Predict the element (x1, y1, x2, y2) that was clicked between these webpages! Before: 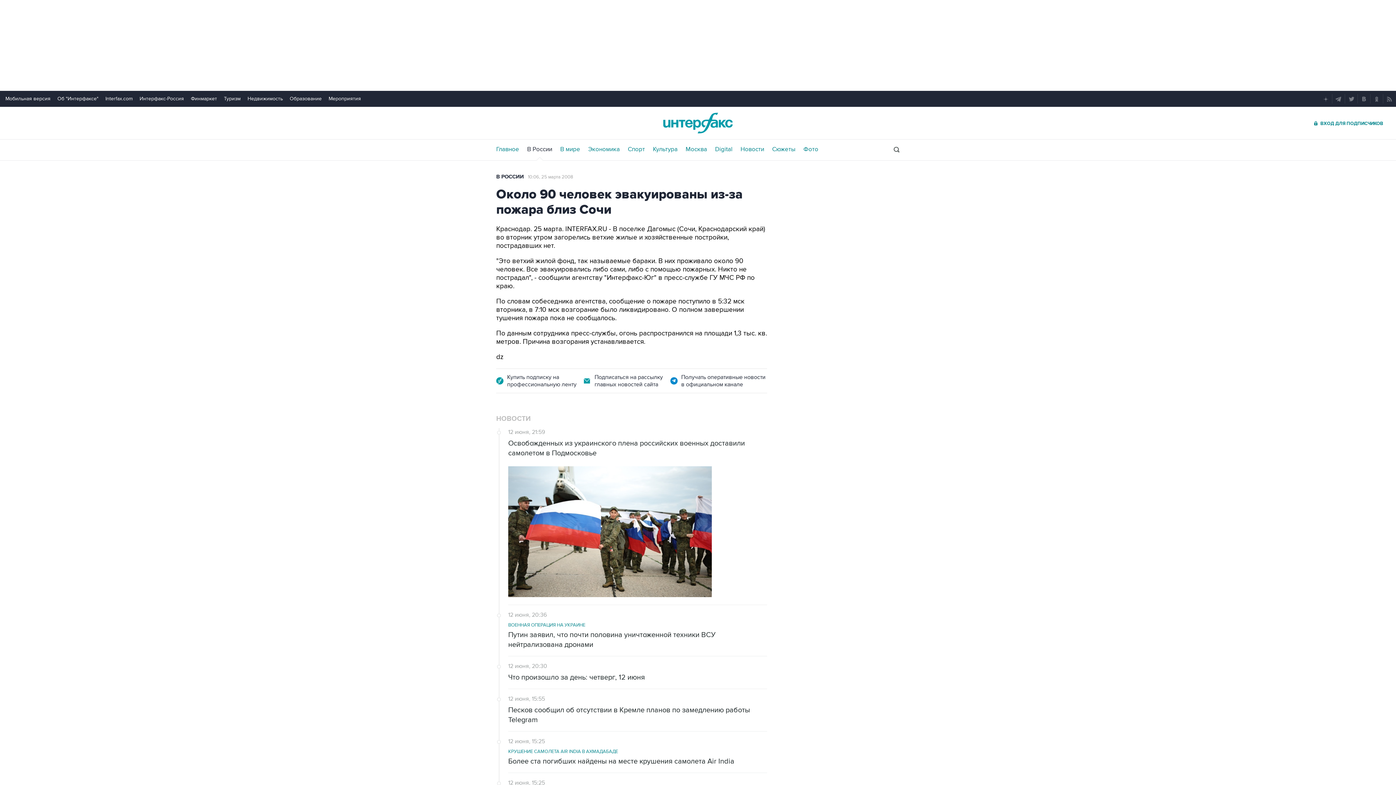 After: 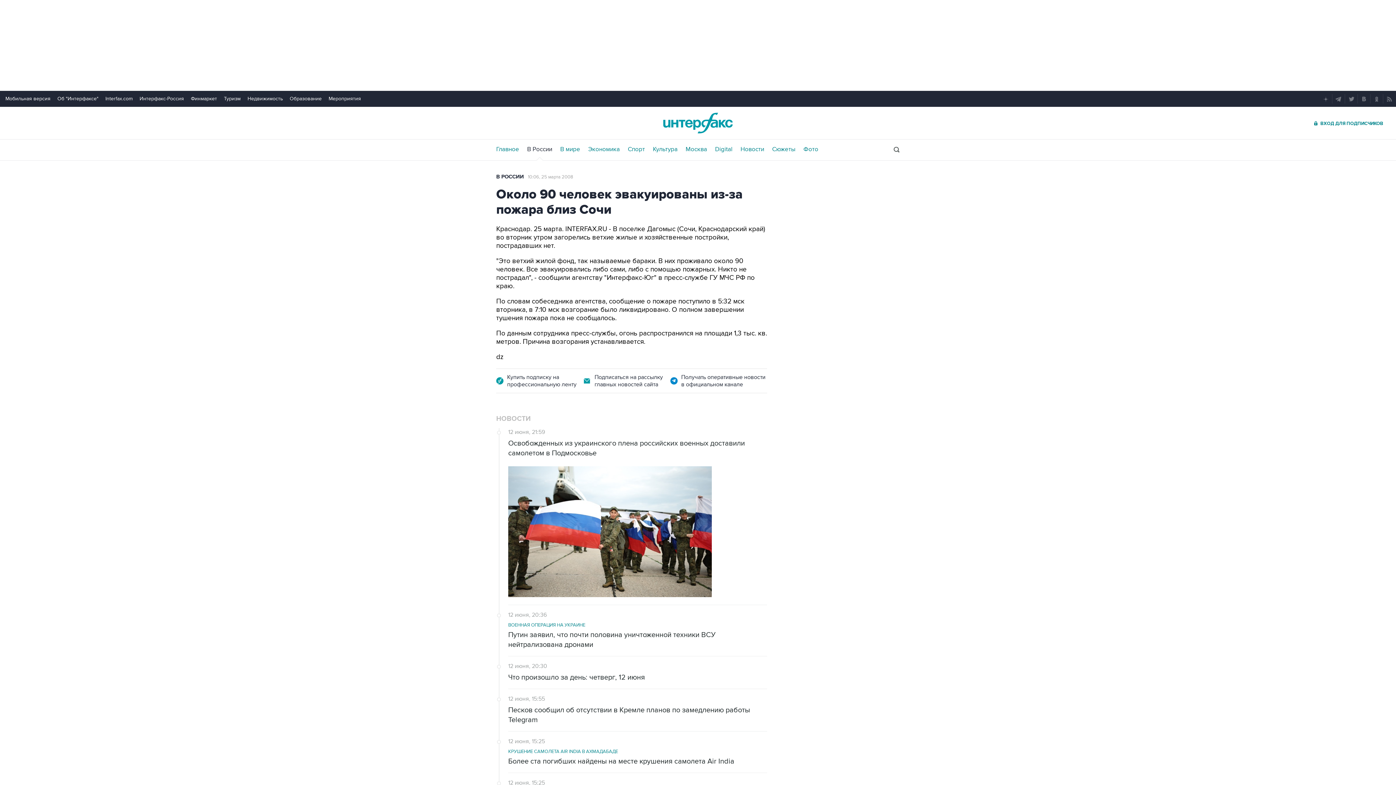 Action: bbox: (224, 95, 240, 101) label: Туризм